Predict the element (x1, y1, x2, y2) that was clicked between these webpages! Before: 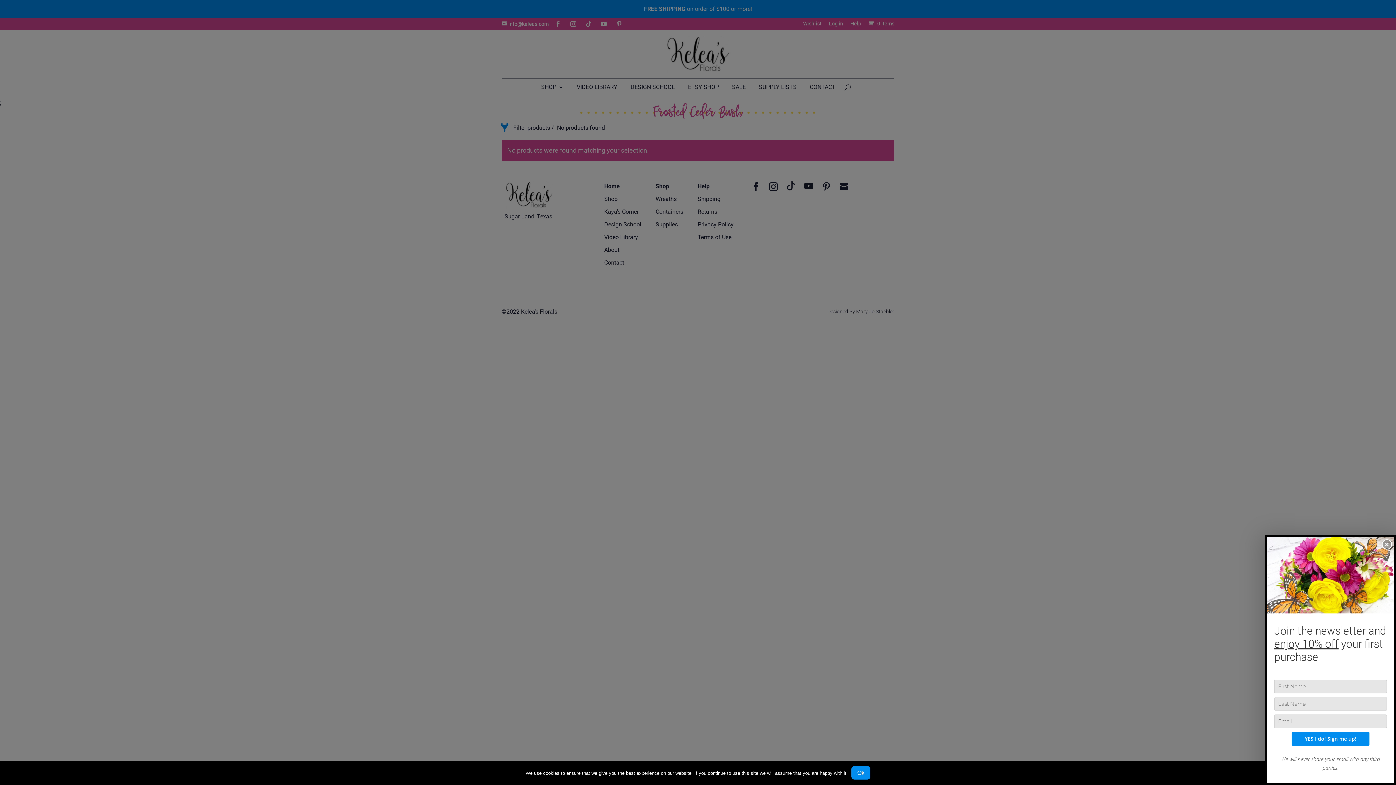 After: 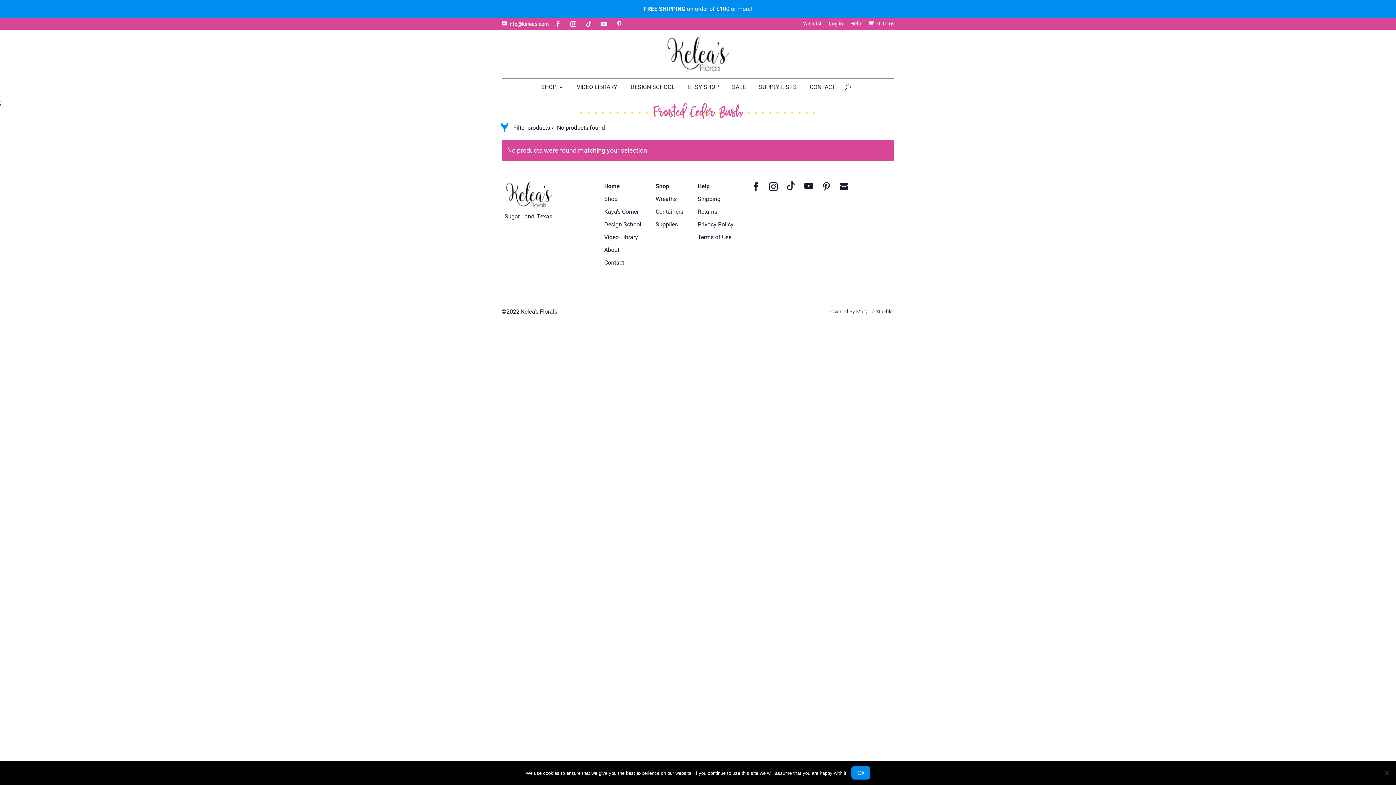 Action: bbox: (1382, 539, 1392, 549) label: ×